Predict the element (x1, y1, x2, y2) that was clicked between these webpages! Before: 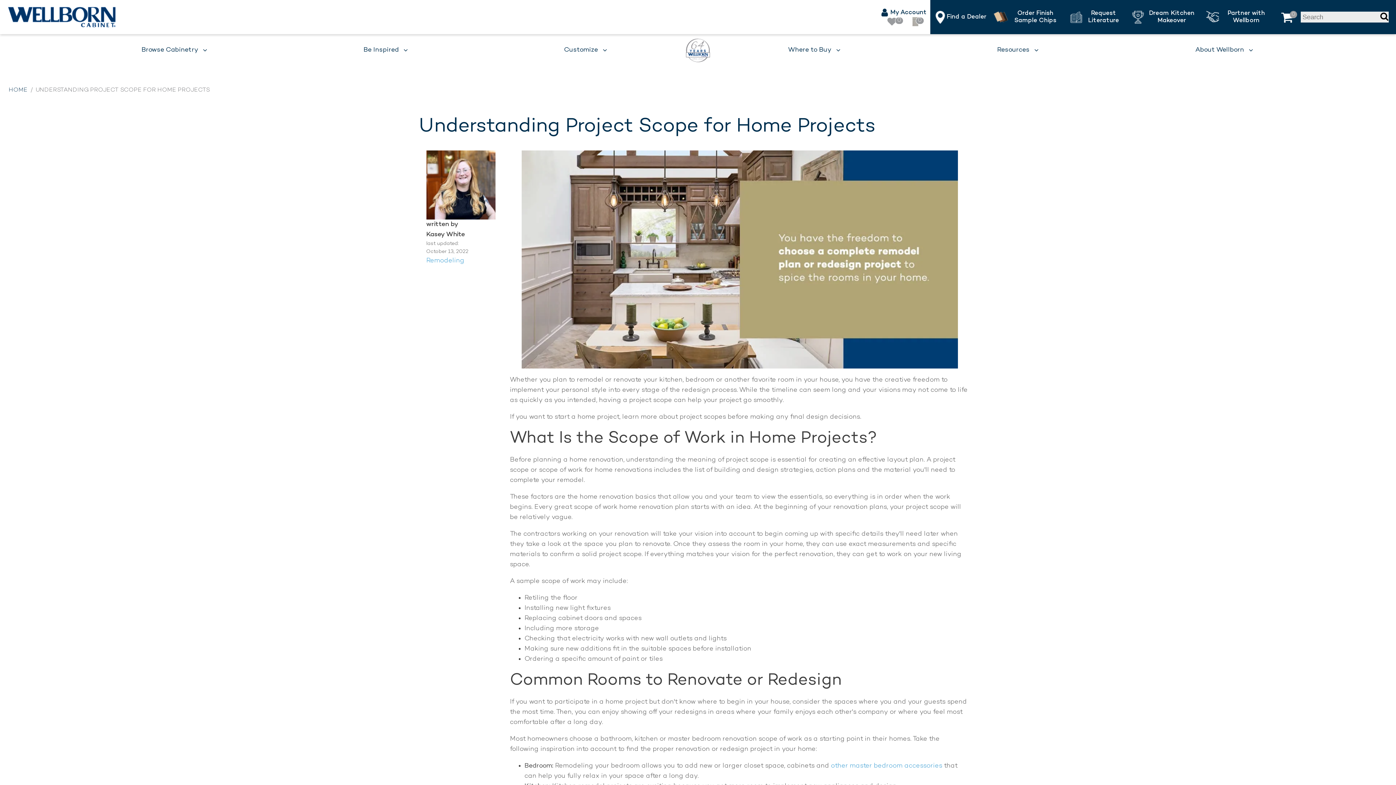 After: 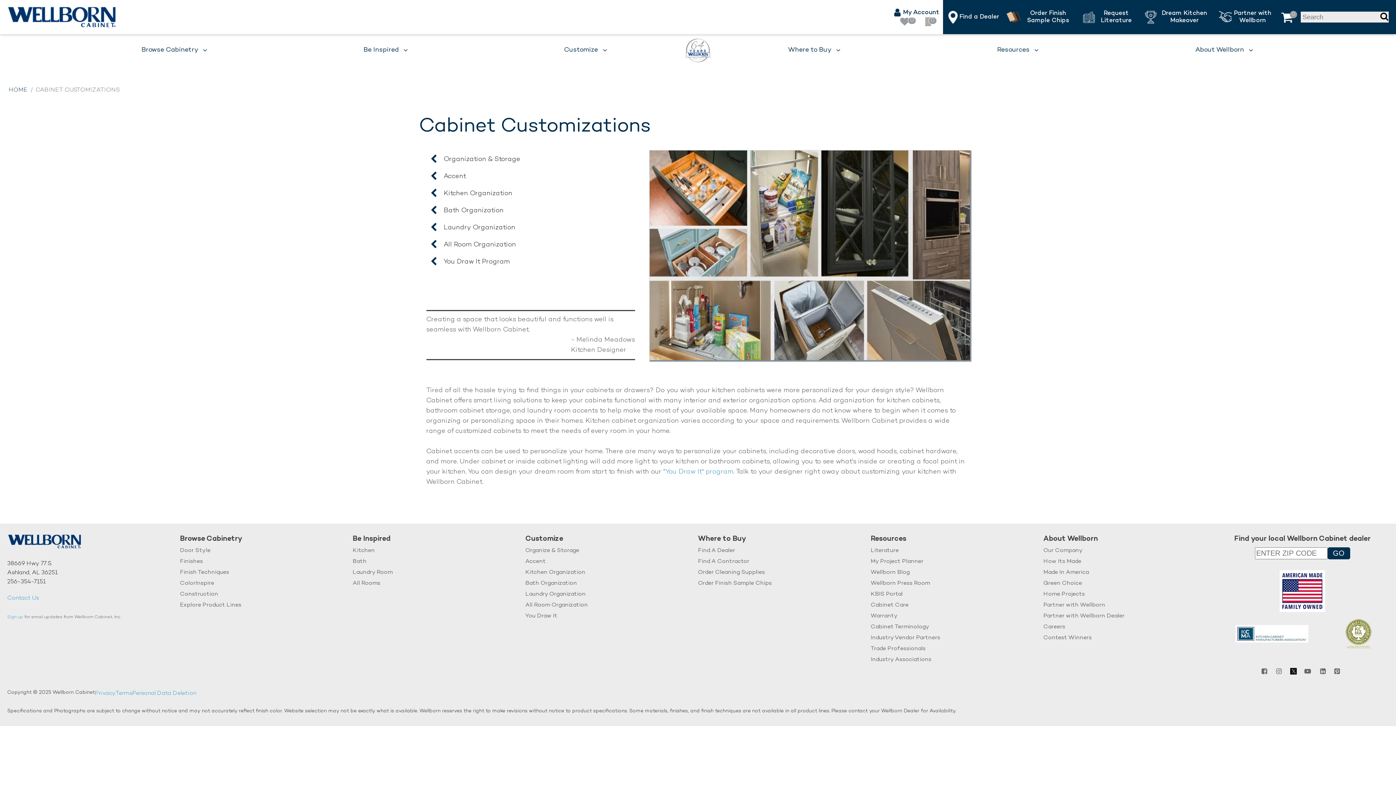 Action: bbox: (564, 45, 608, 55) label: Customize